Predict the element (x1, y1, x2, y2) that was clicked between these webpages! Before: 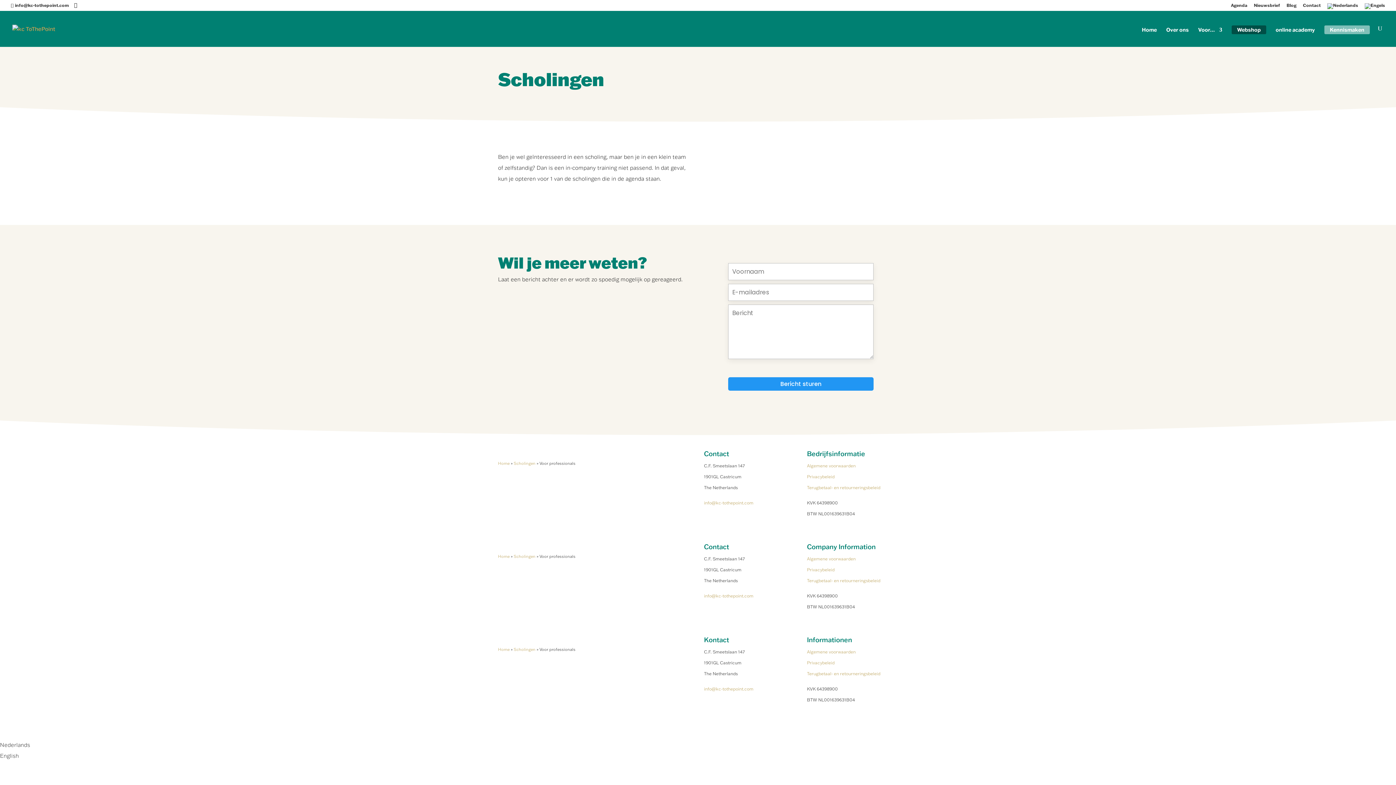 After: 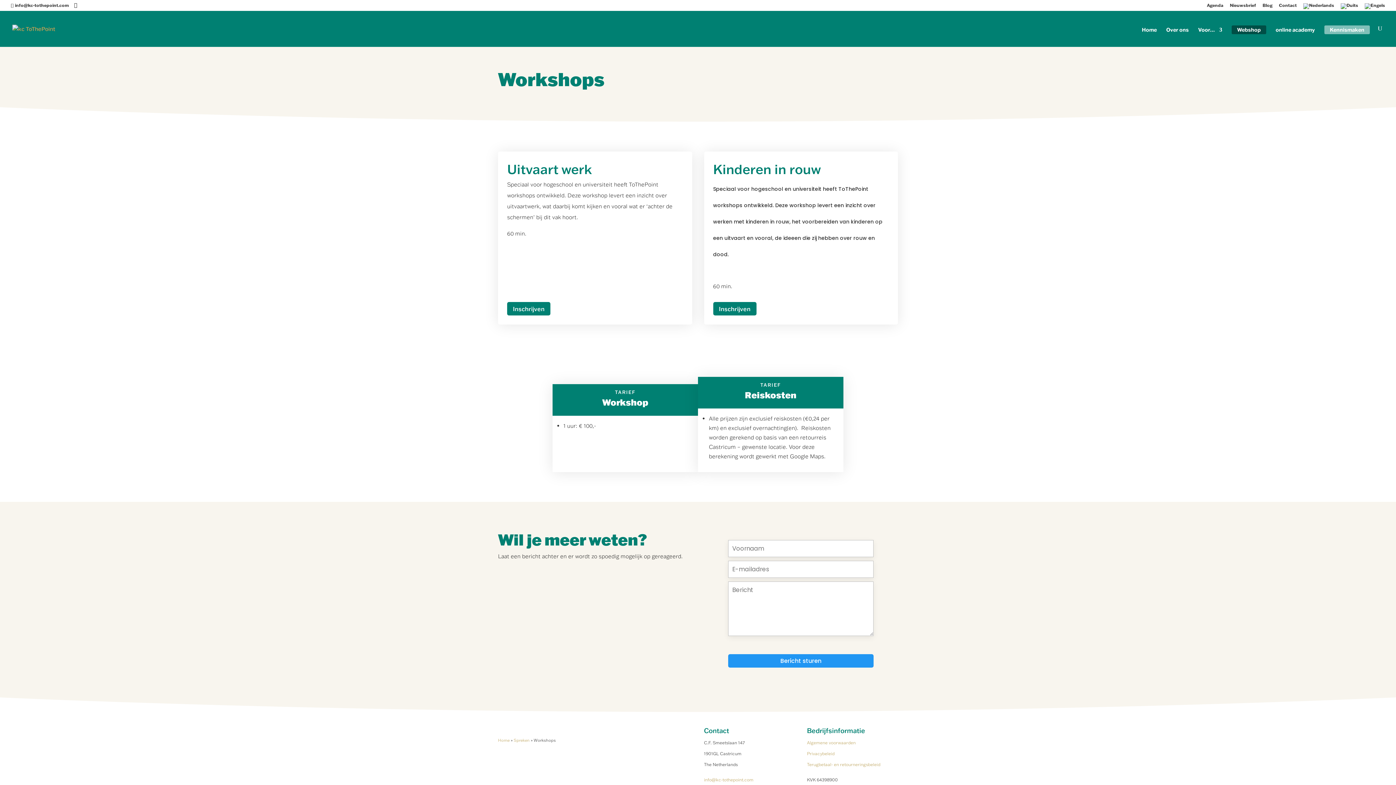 Action: label: Scholingen bbox: (513, 461, 535, 466)